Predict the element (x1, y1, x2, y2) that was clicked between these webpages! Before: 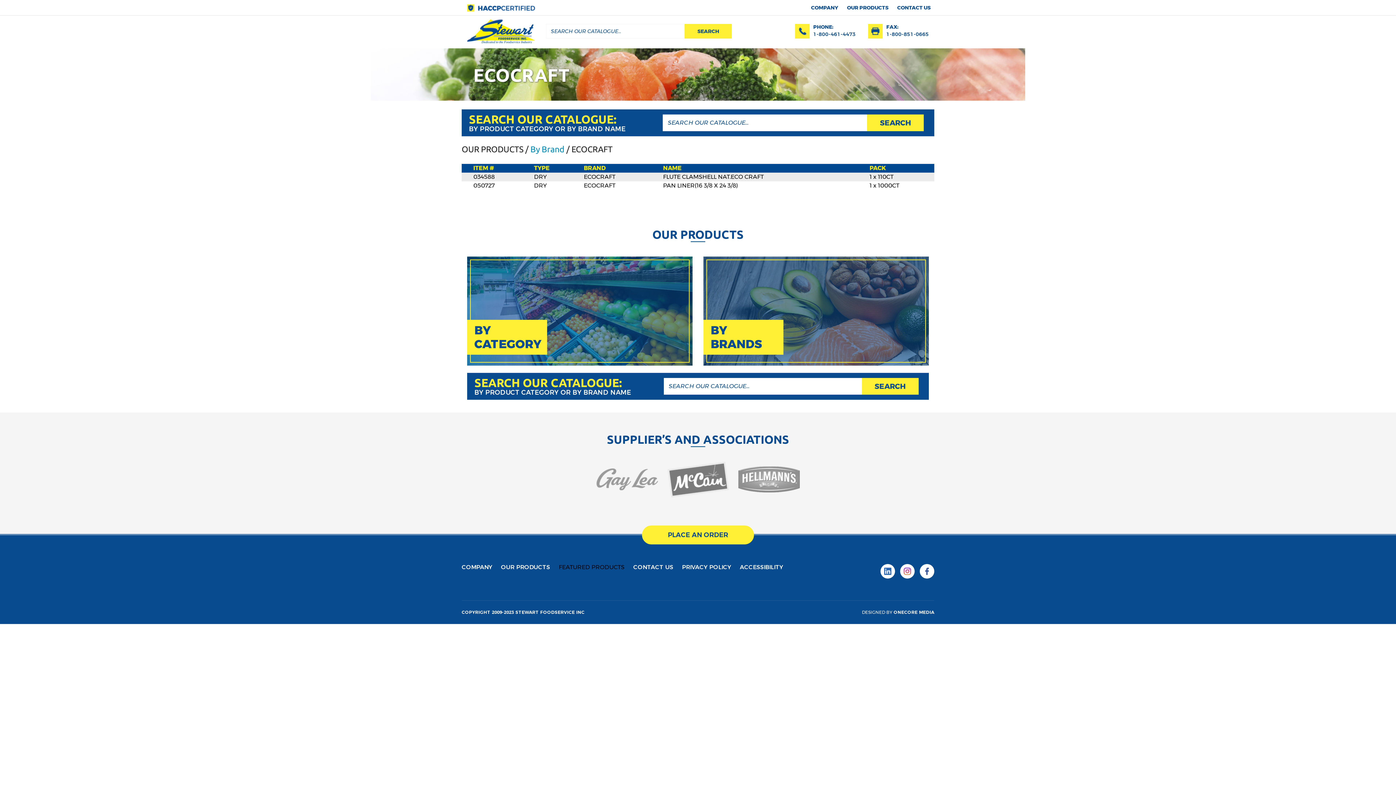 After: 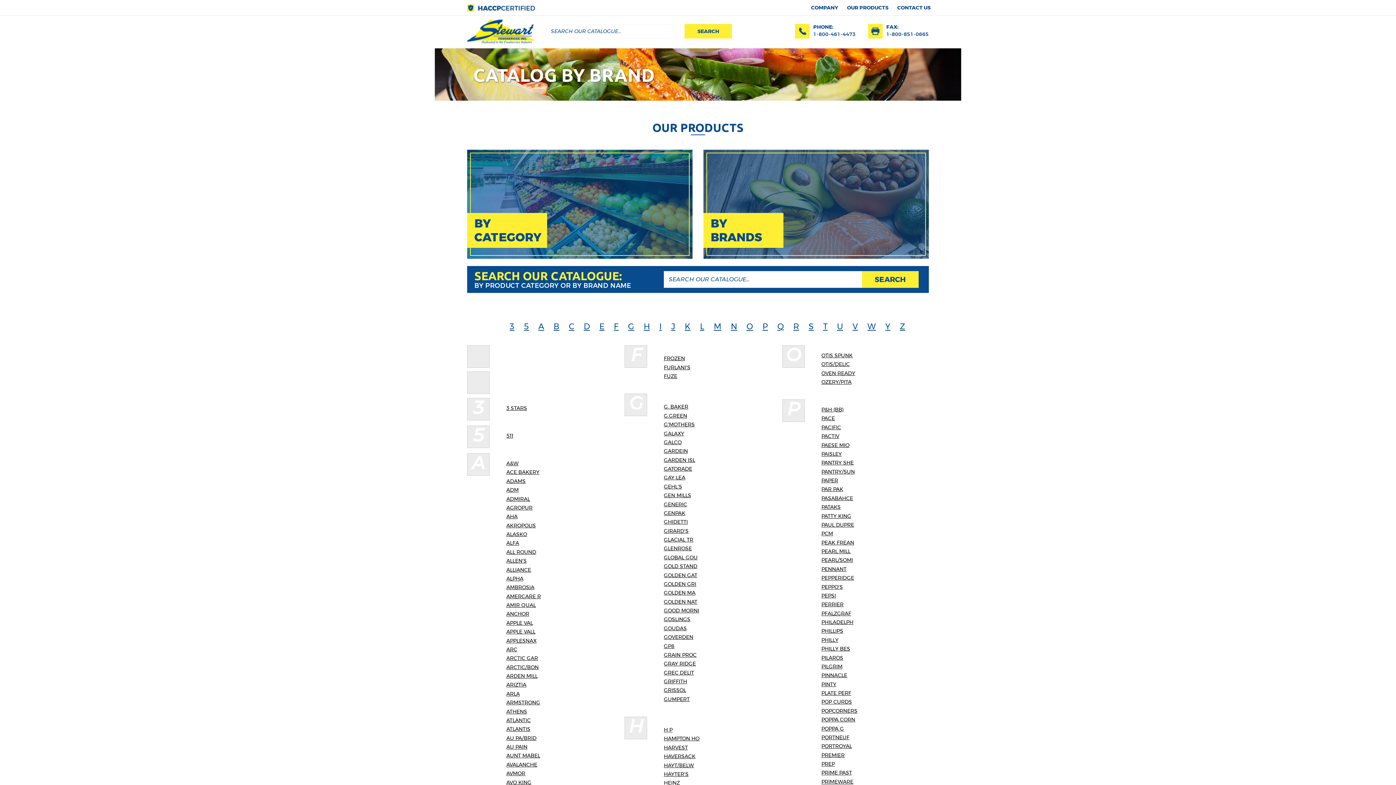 Action: label: BY BRANDS bbox: (703, 256, 929, 365)